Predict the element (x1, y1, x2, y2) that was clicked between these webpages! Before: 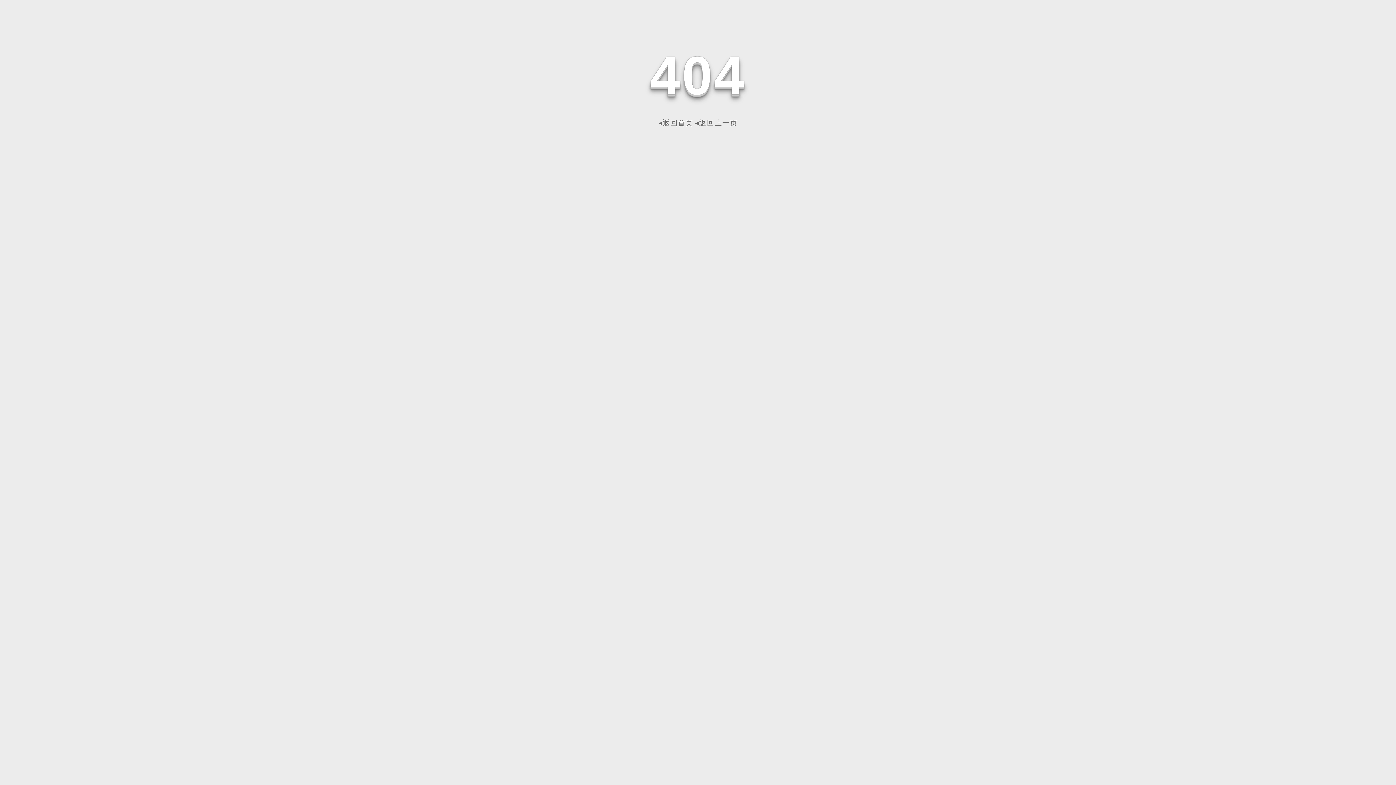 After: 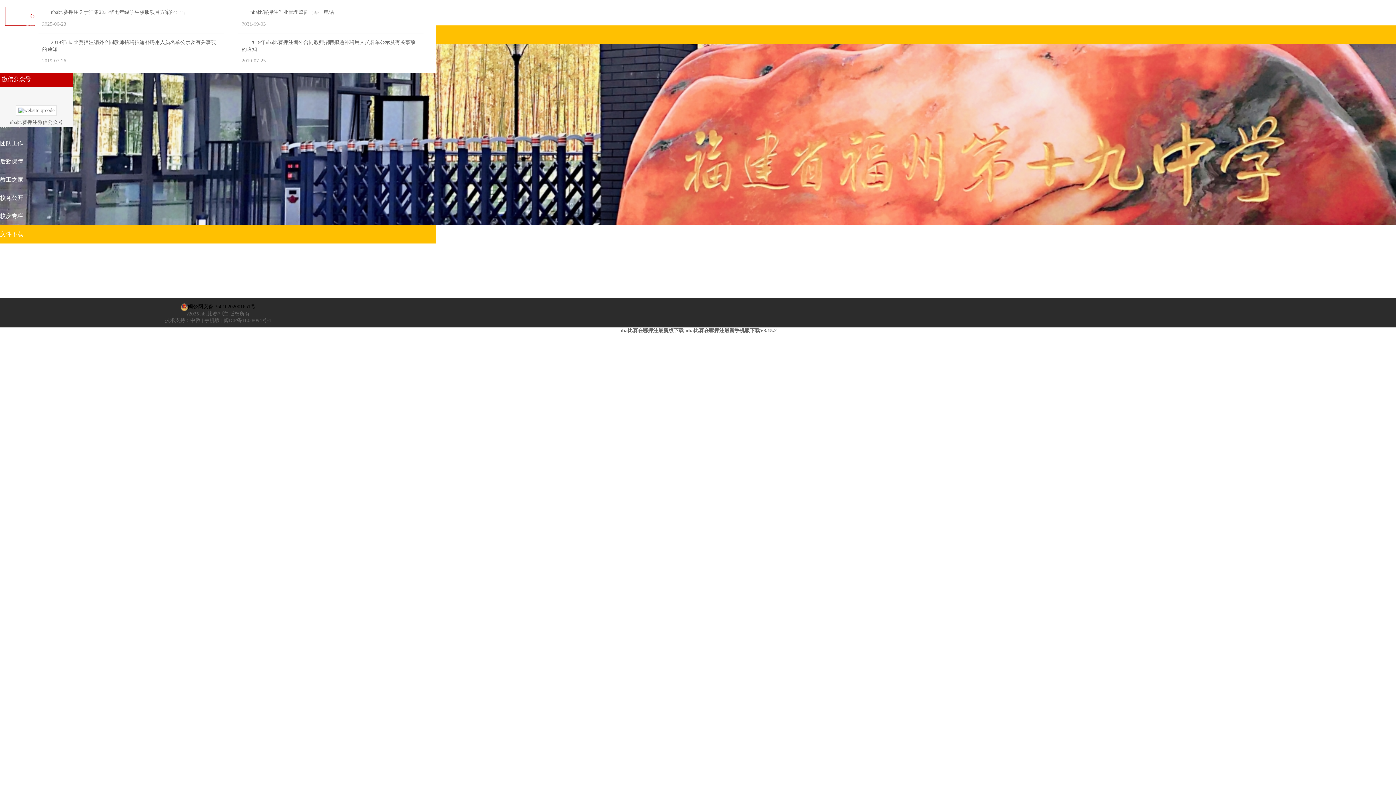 Action: label: ◂返回首页 bbox: (658, 118, 693, 126)